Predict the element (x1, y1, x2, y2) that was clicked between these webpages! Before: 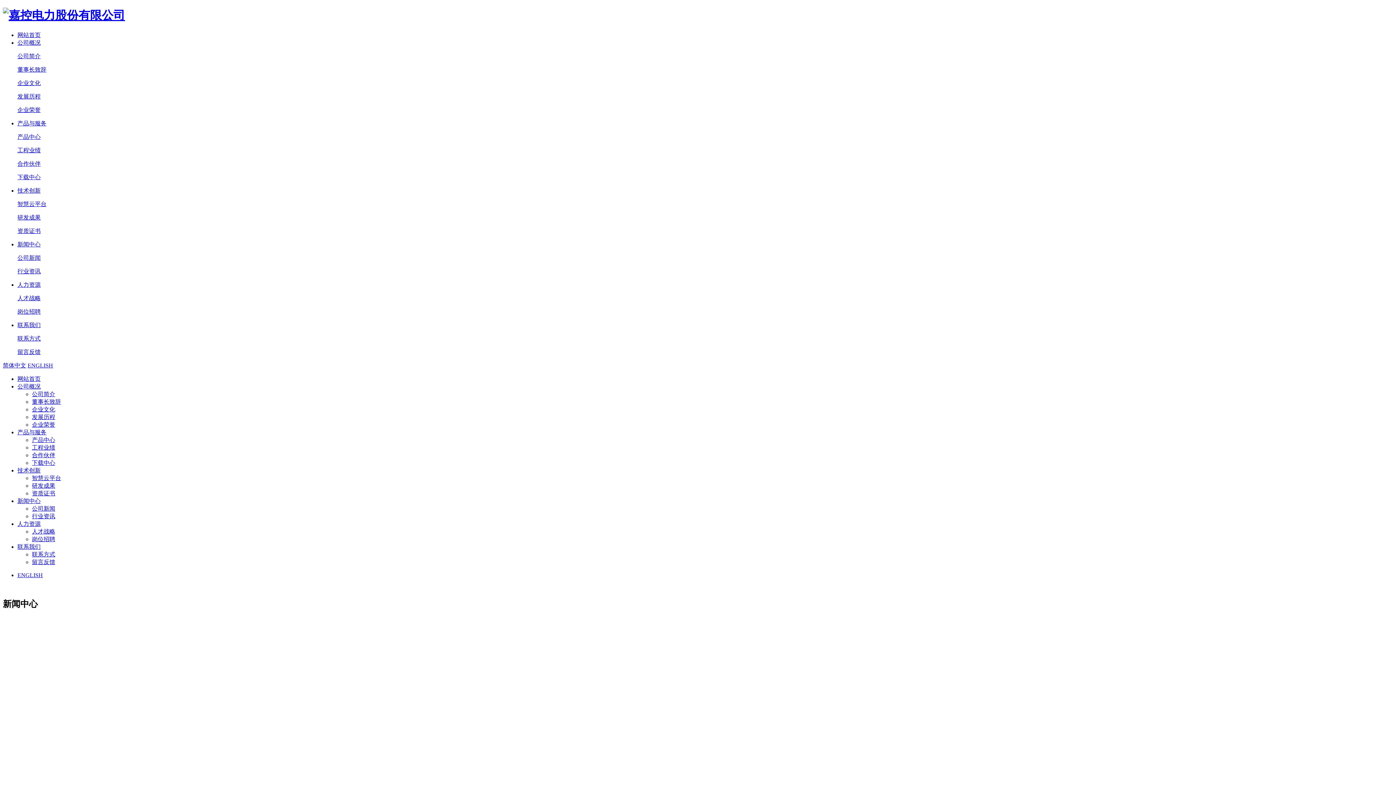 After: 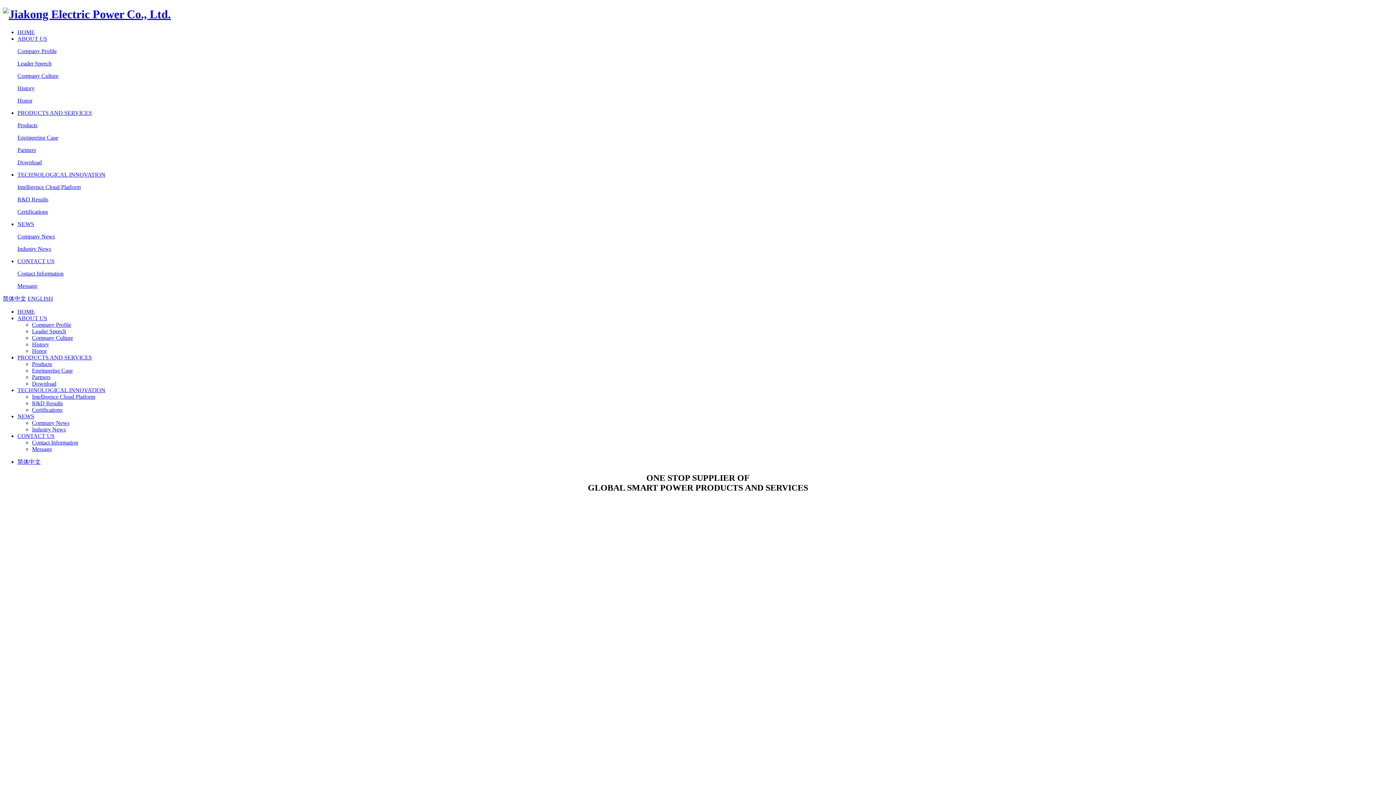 Action: label: ENGLISH bbox: (27, 362, 53, 368)